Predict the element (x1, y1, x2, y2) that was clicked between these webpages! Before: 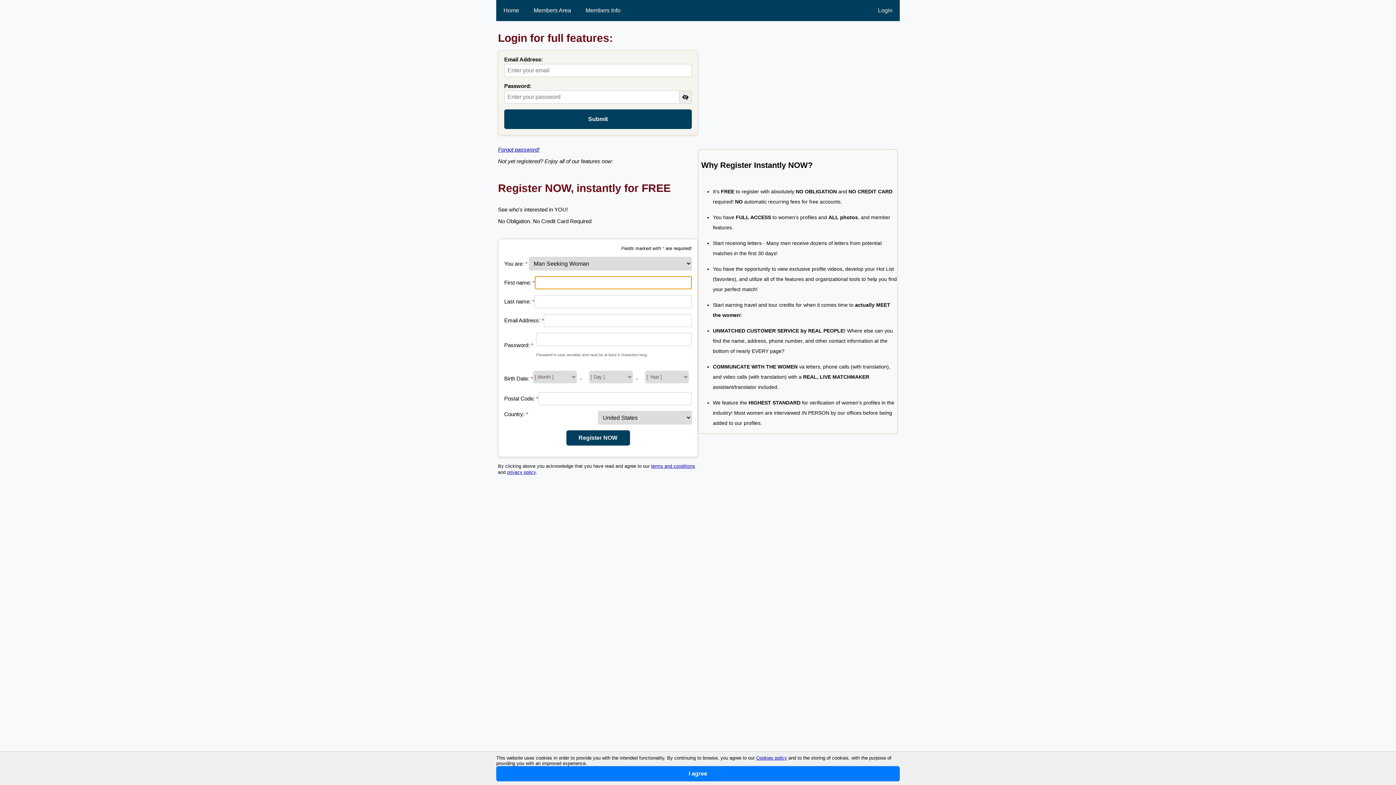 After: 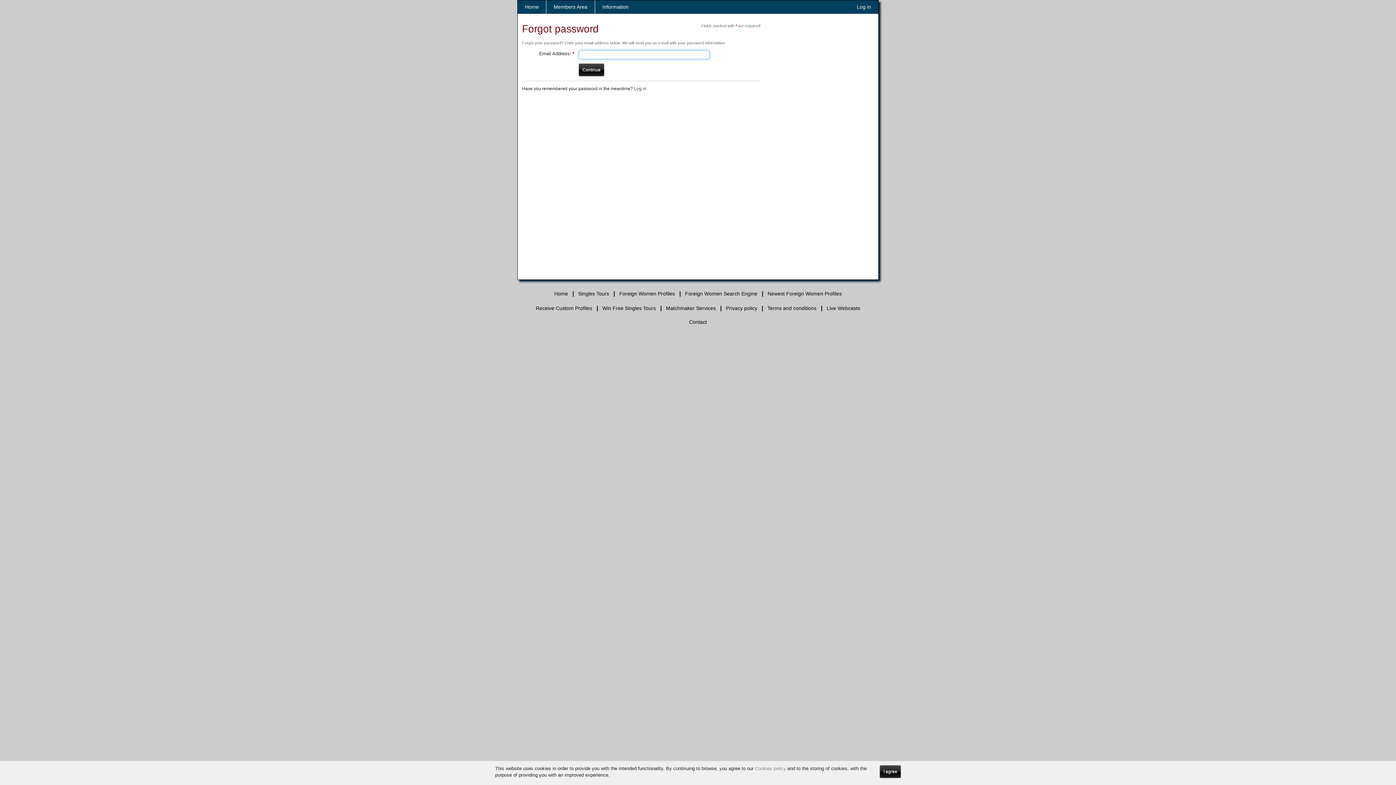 Action: label: Forgot password! bbox: (498, 146, 539, 152)